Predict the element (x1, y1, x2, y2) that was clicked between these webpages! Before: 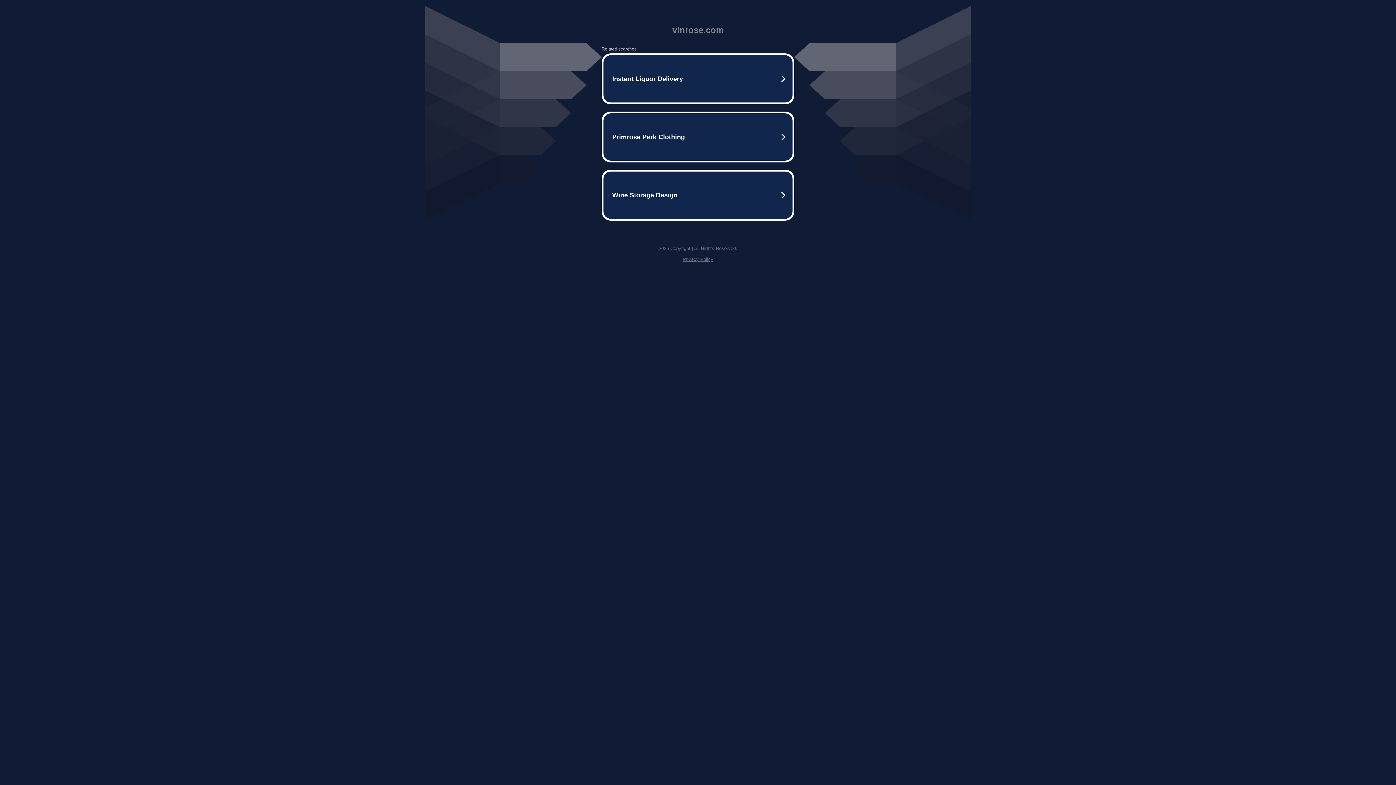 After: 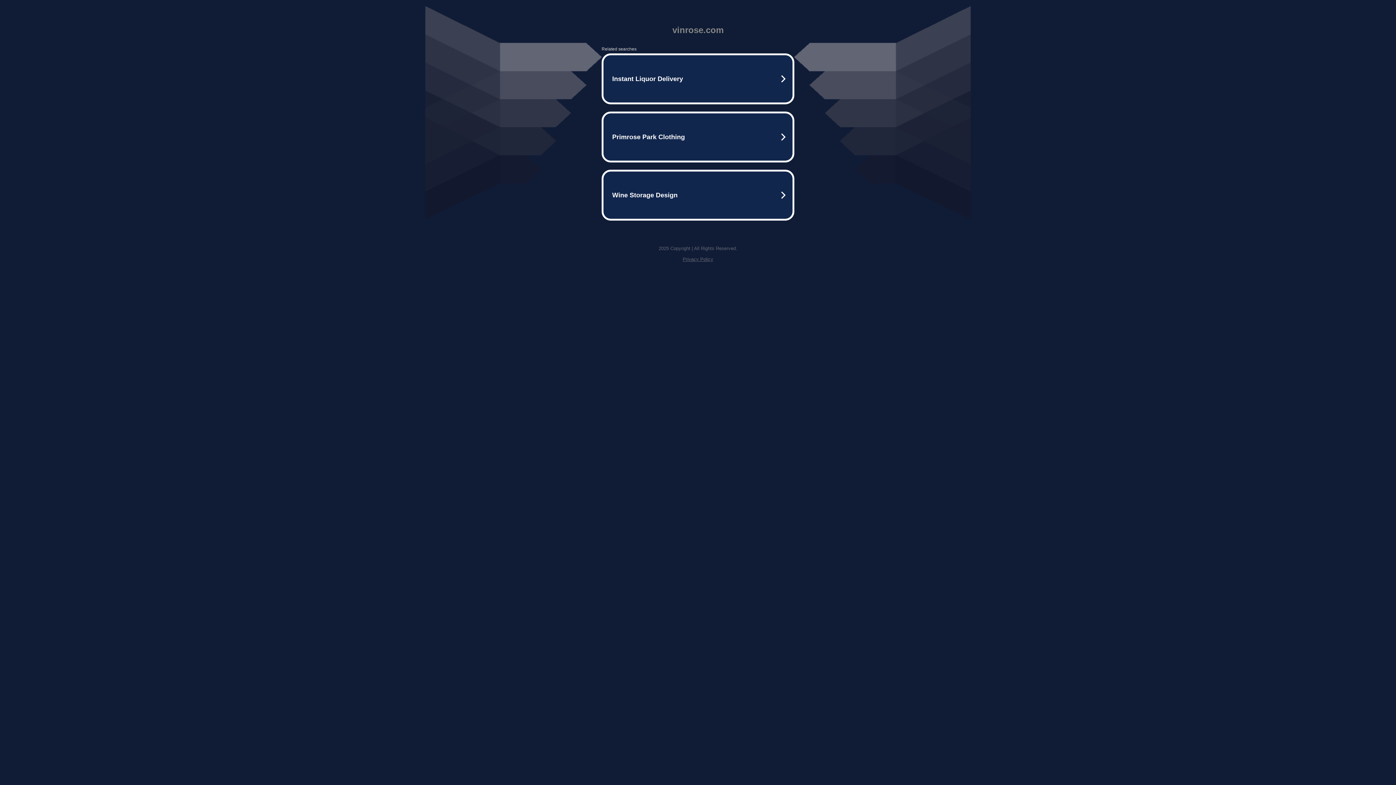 Action: label: Privacy Policy bbox: (682, 256, 713, 262)